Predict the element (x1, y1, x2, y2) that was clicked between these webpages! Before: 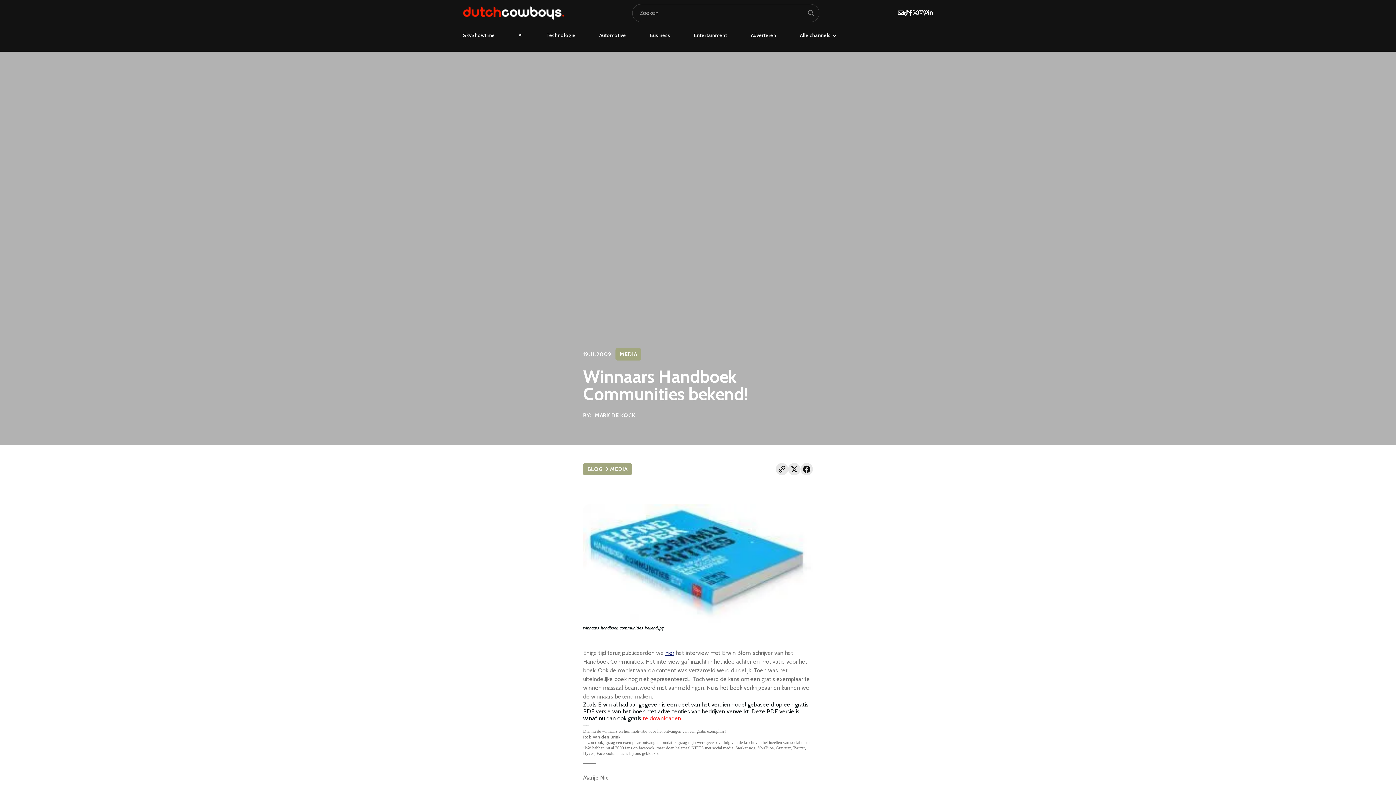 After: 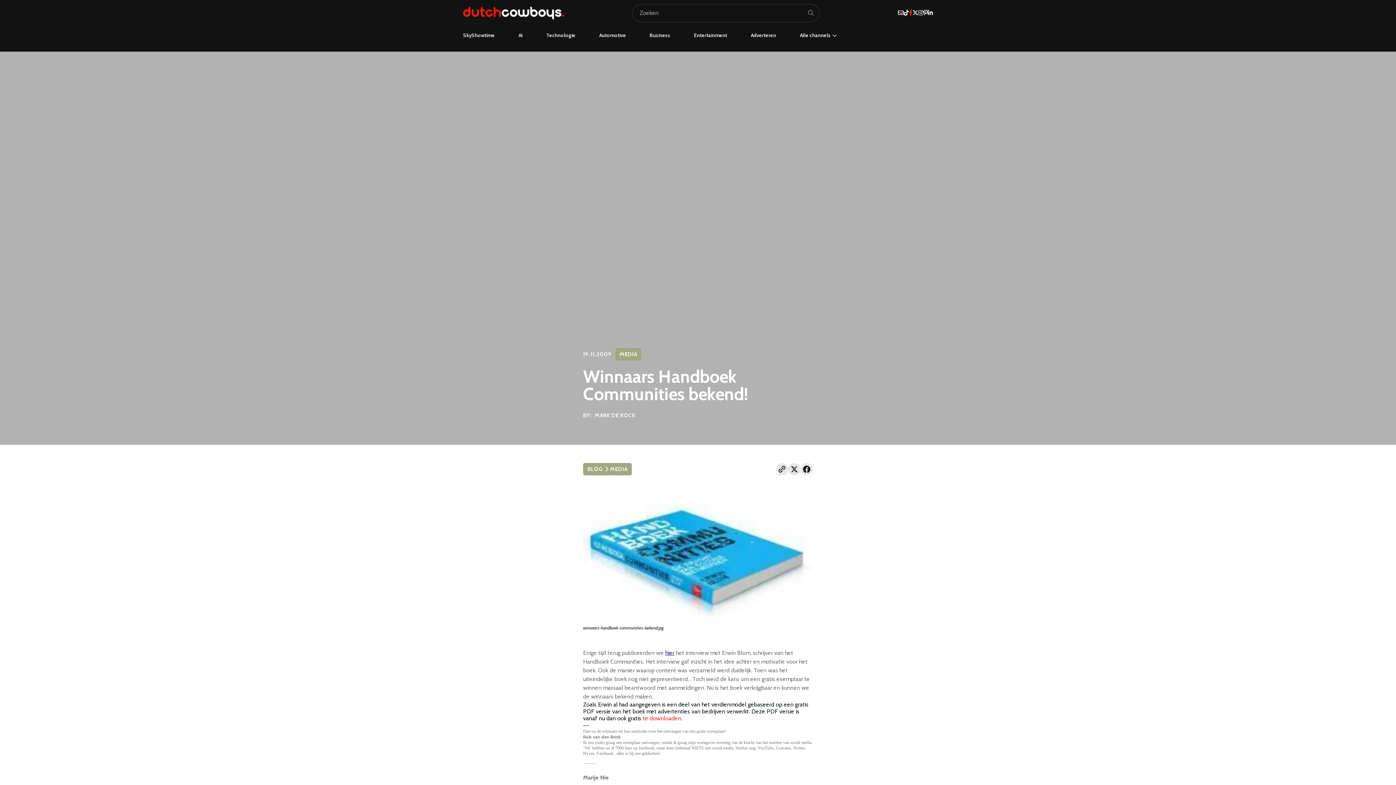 Action: bbox: (909, 9, 912, 16)